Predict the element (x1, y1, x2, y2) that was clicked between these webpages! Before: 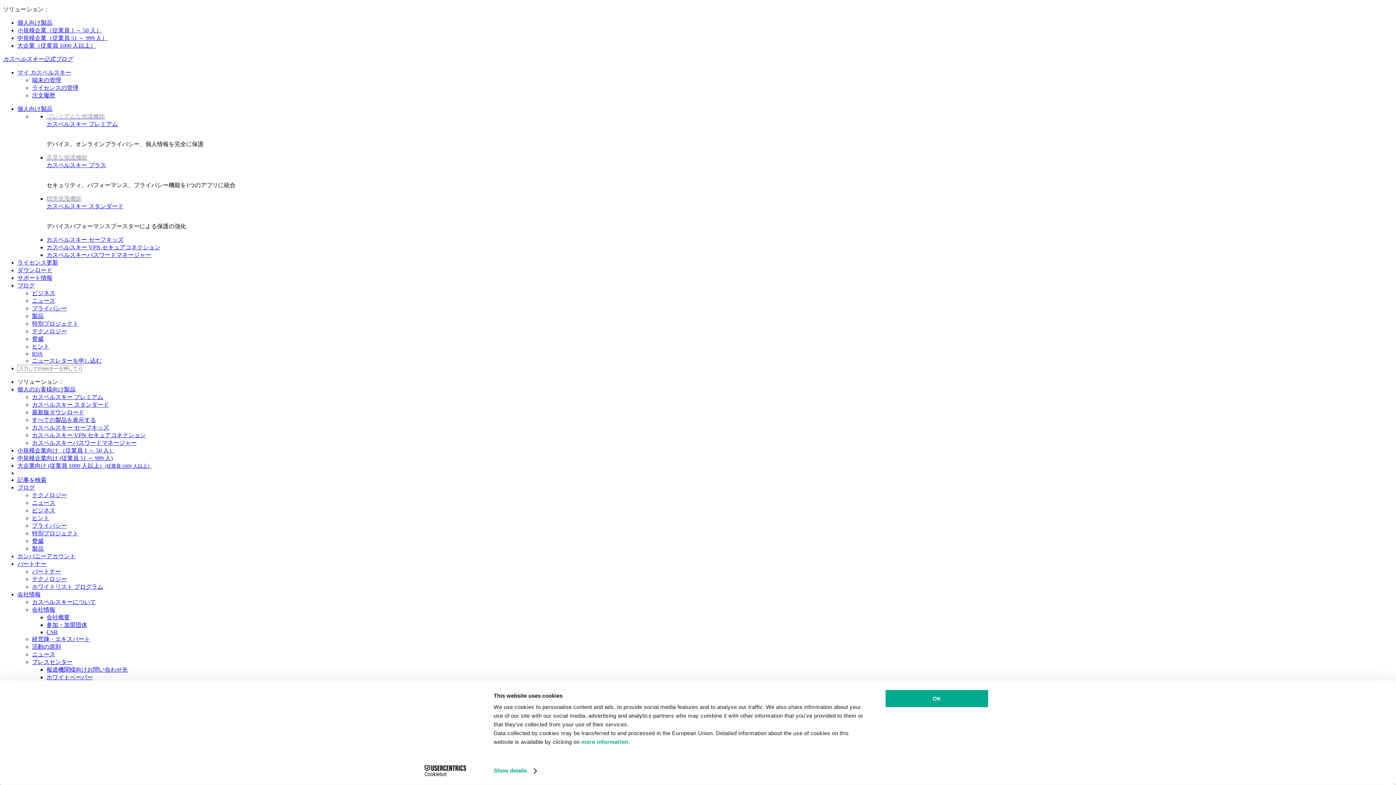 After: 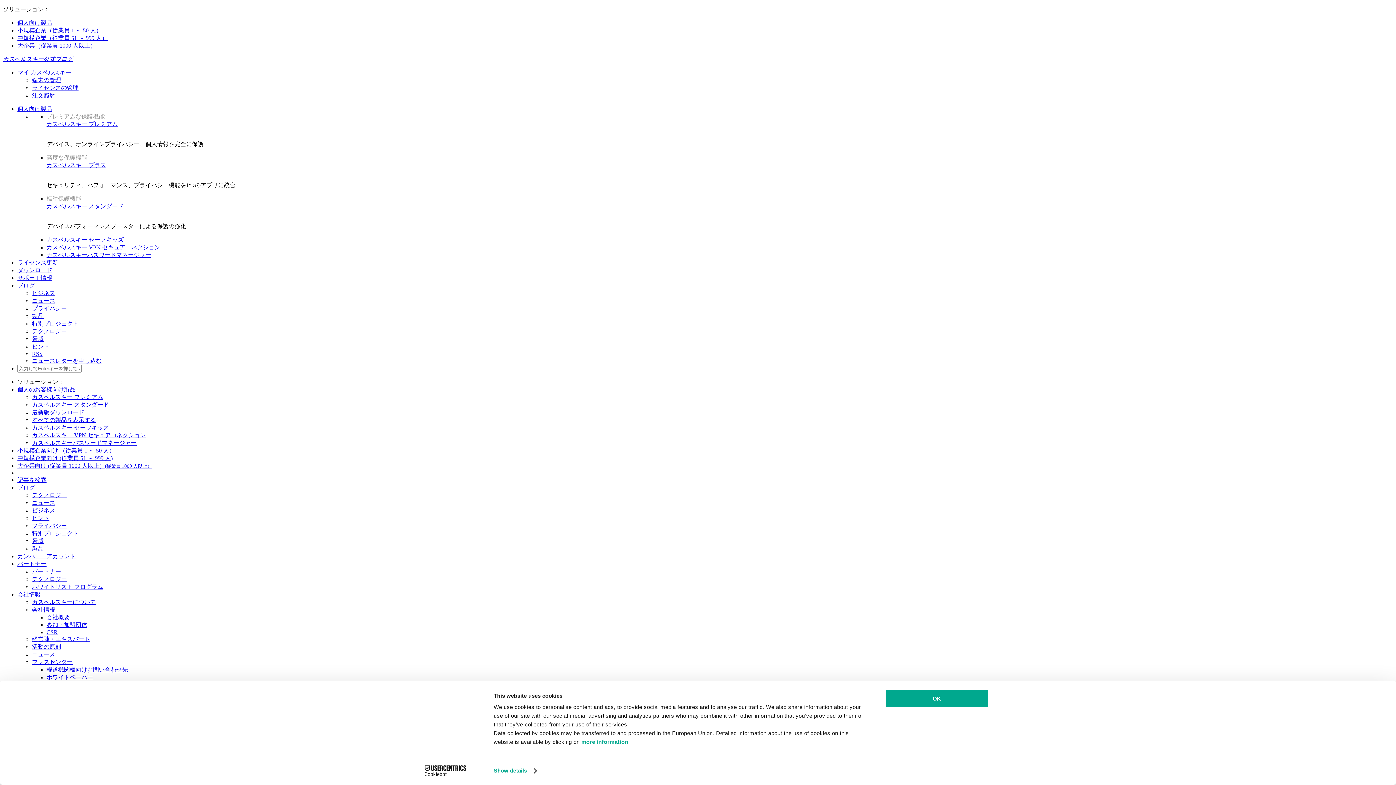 Action: label: プライバシー bbox: (32, 305, 66, 311)